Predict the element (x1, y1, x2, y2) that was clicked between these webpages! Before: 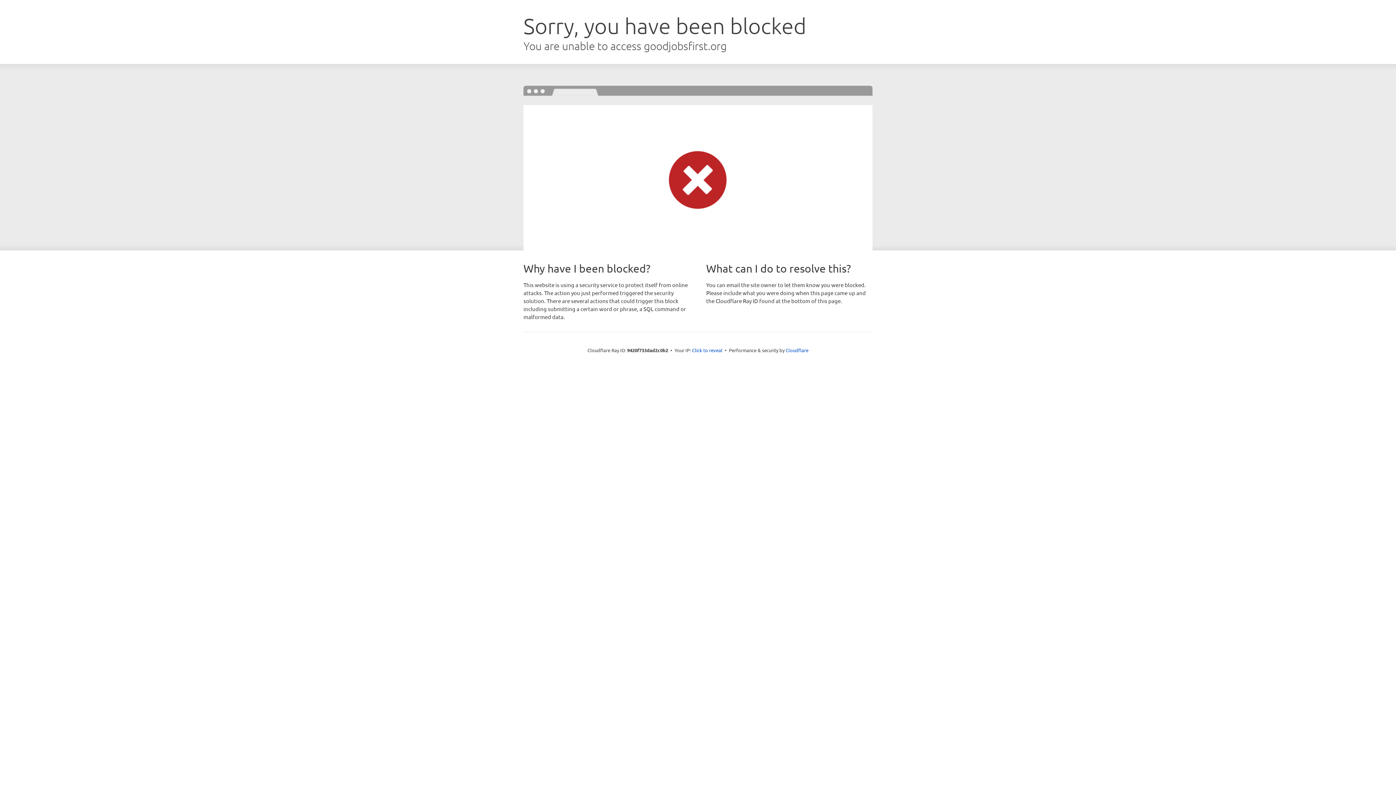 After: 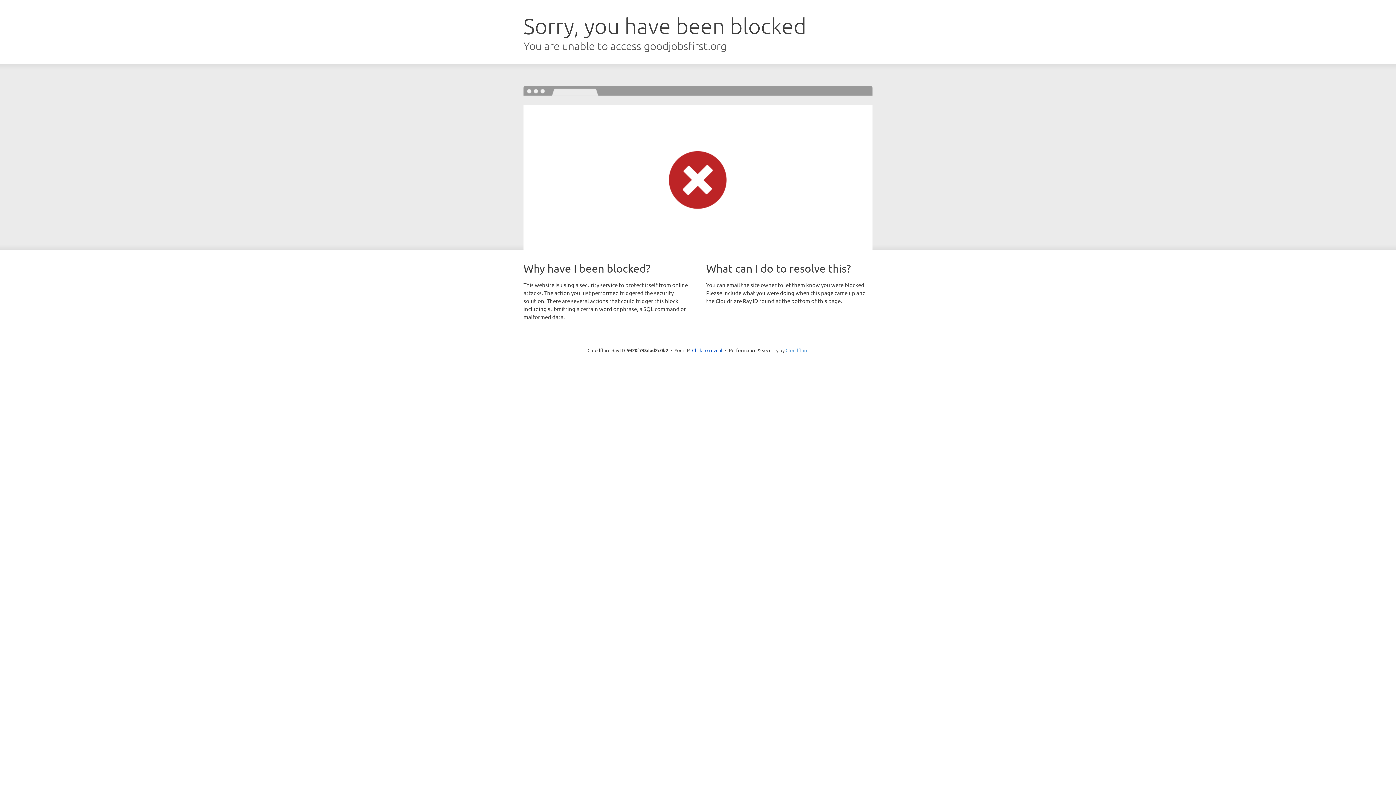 Action: label: Cloudflare bbox: (785, 347, 808, 353)